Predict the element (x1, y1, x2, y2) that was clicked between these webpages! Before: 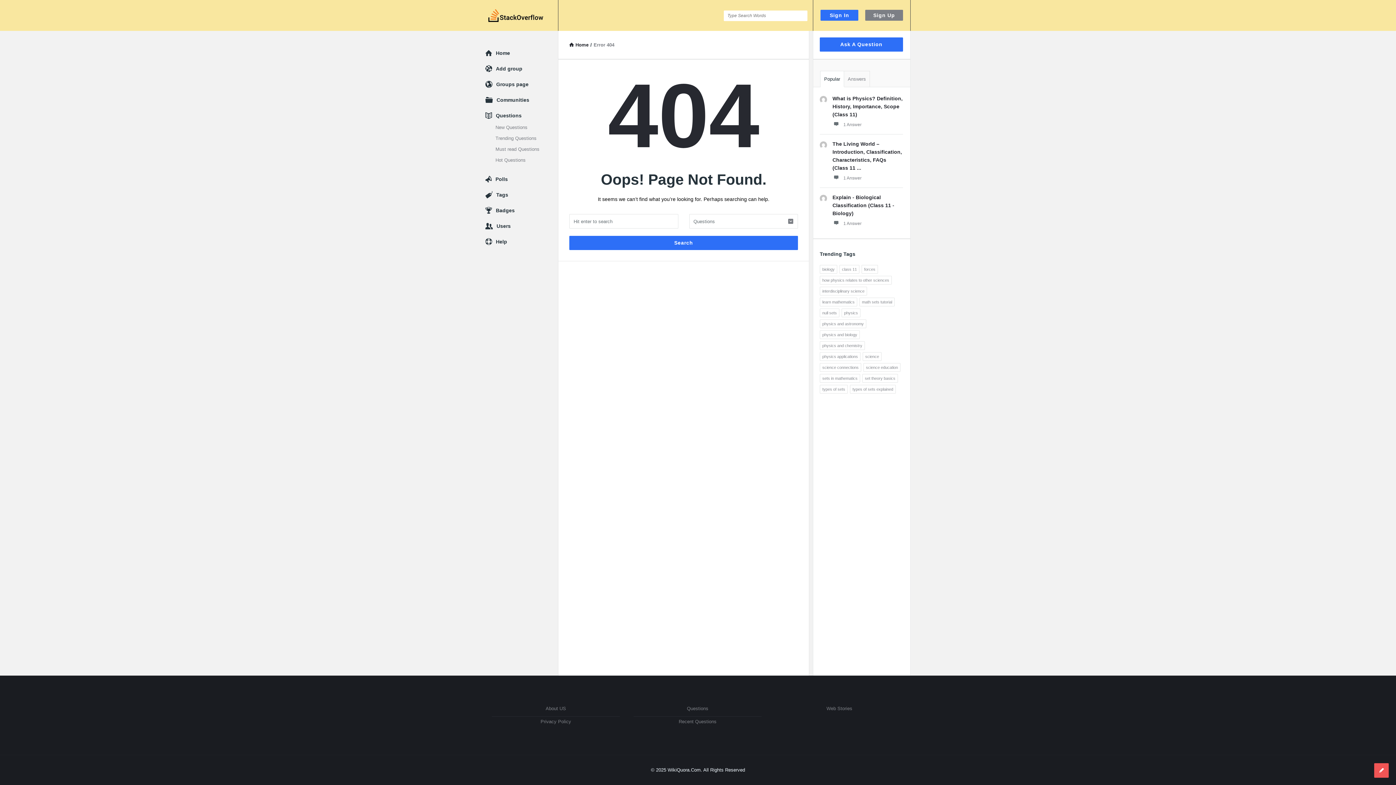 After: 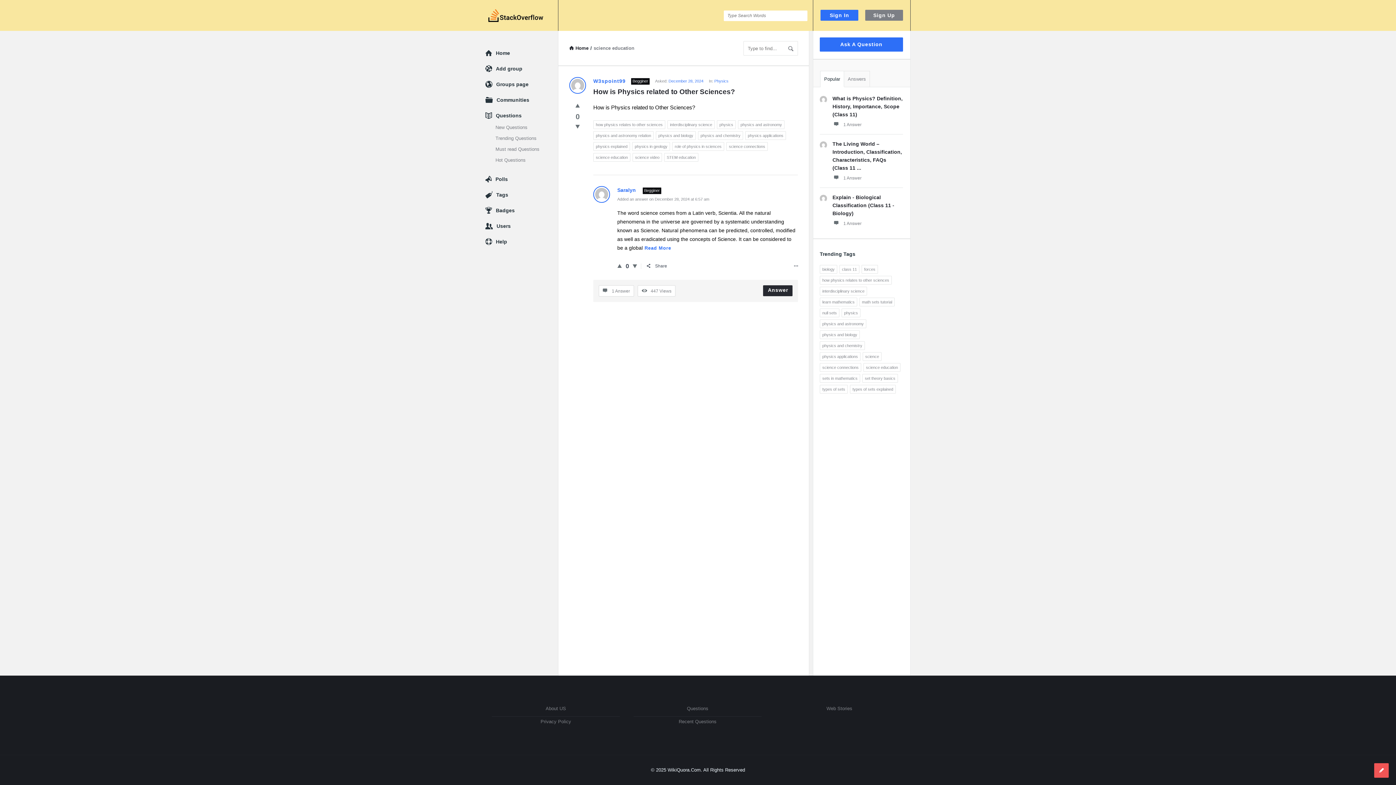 Action: bbox: (863, 363, 900, 372) label: science education (1 item)